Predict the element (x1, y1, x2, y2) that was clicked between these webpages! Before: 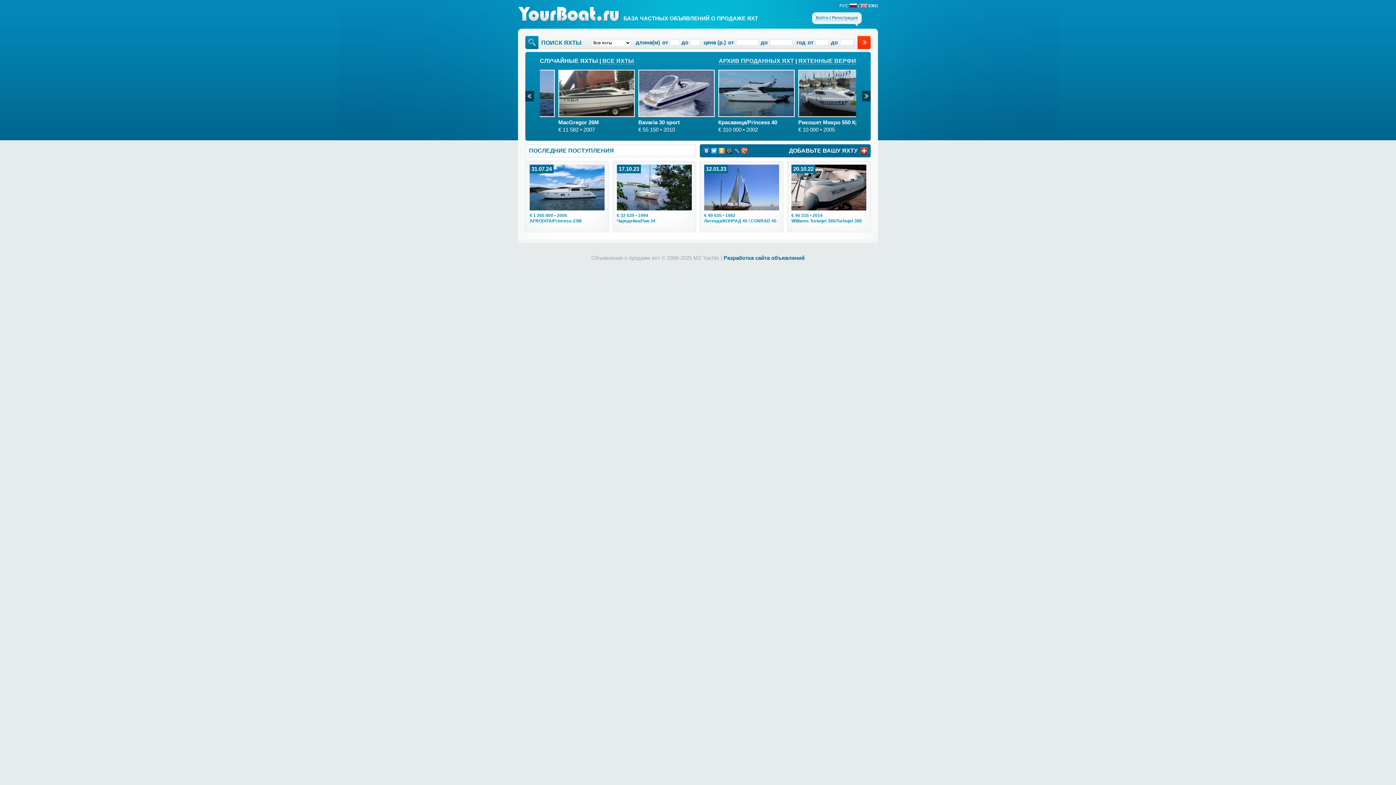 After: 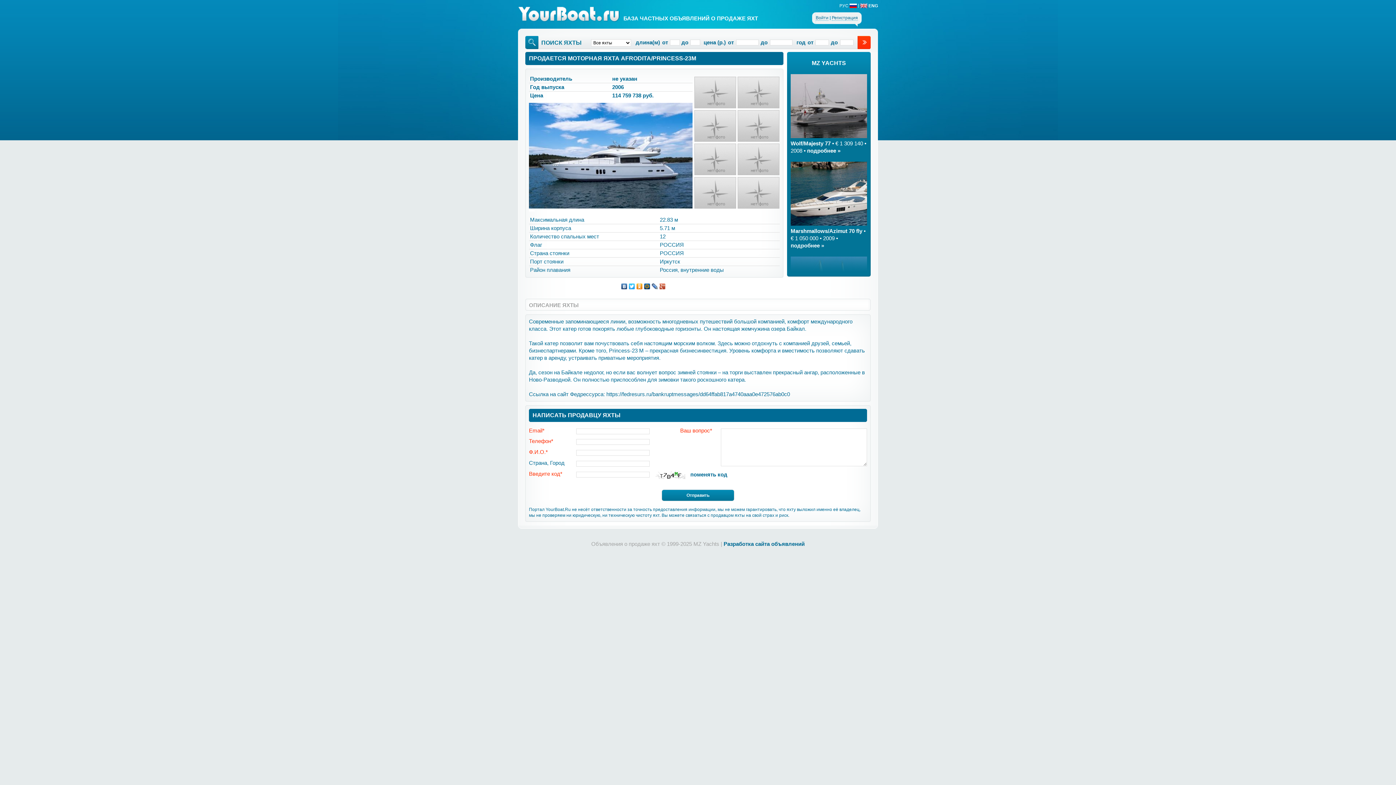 Action: bbox: (529, 213, 581, 223) label: € 1 265 800 • 2006
AFRODITA/Princess-23M